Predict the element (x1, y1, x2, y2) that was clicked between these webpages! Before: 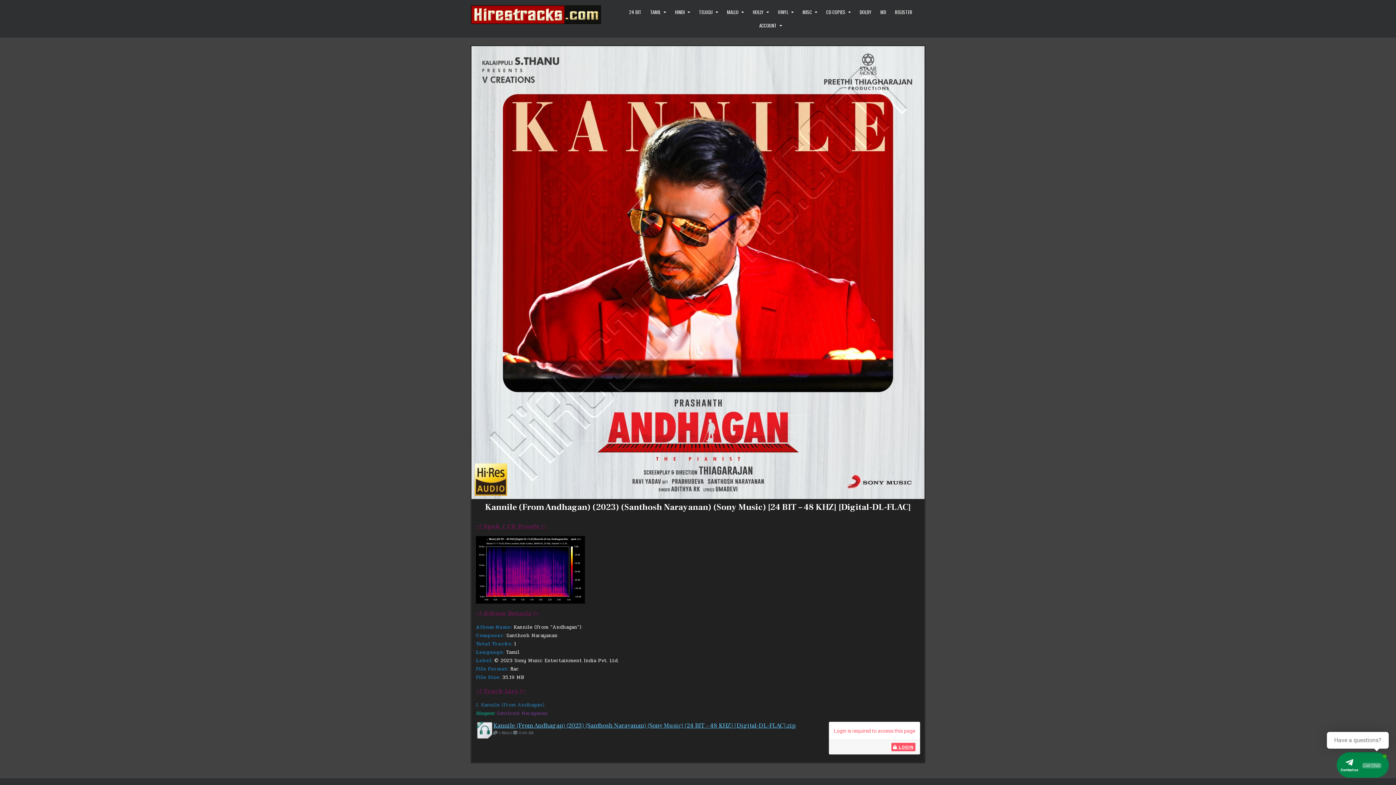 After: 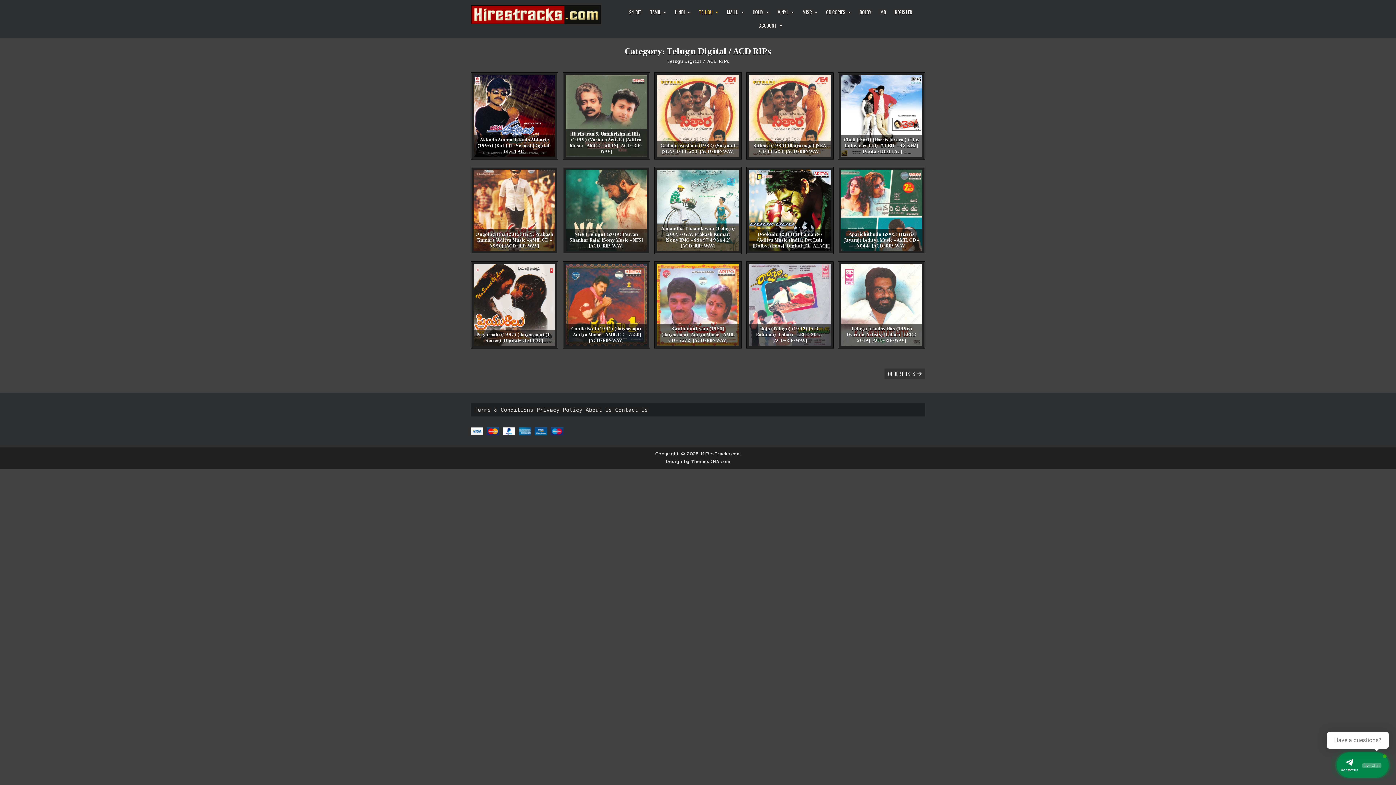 Action: label: TELUGU bbox: (694, 5, 722, 18)